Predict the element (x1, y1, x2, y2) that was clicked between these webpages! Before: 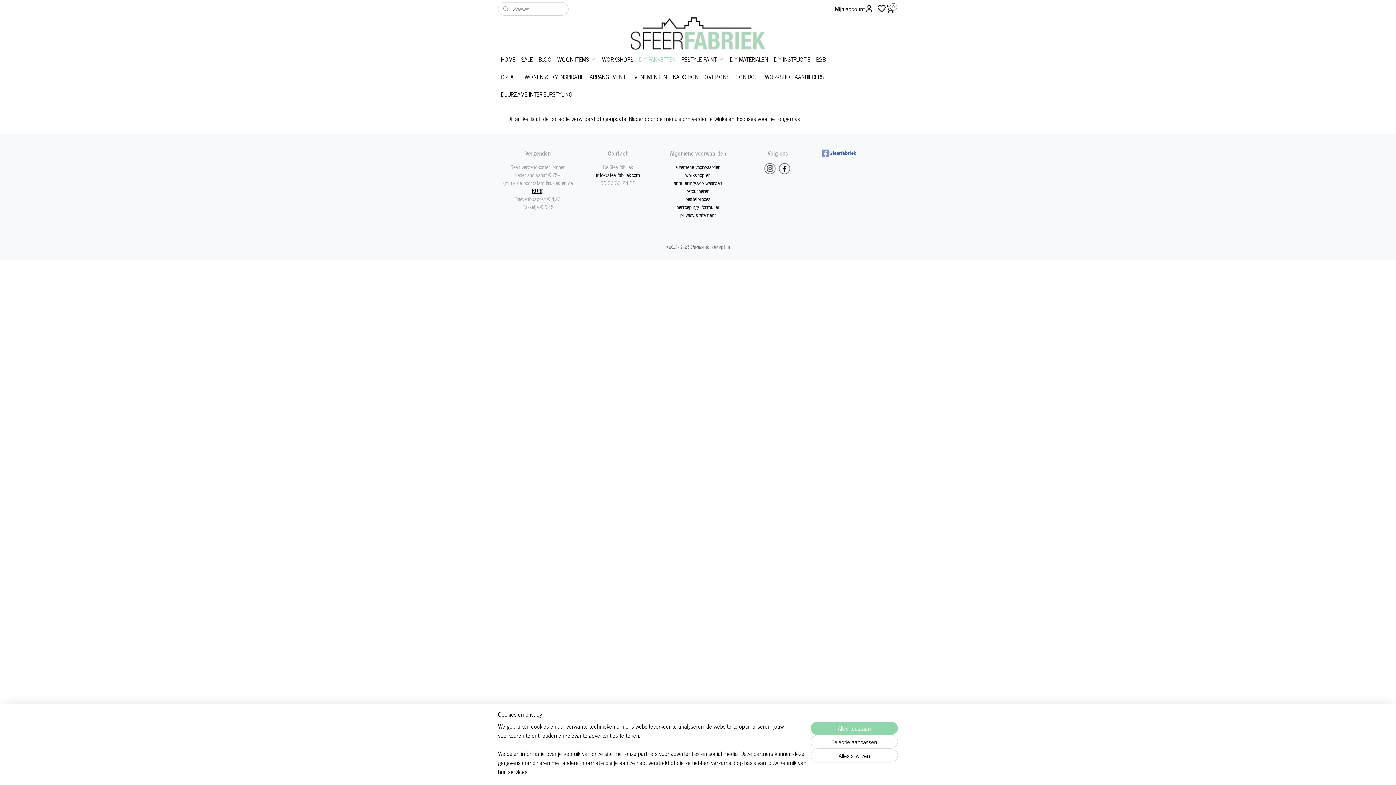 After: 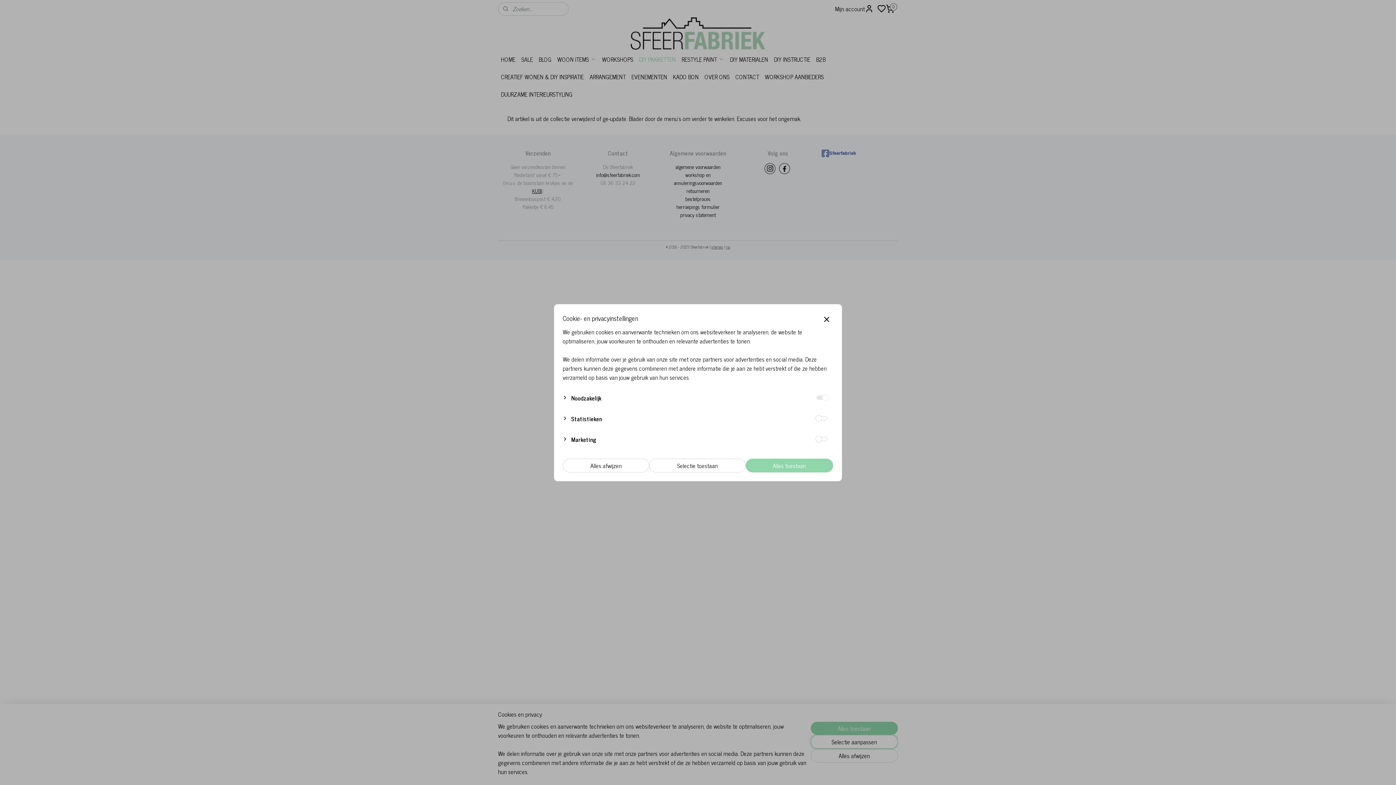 Action: bbox: (810, 735, 898, 749) label: Selectie aanpassen